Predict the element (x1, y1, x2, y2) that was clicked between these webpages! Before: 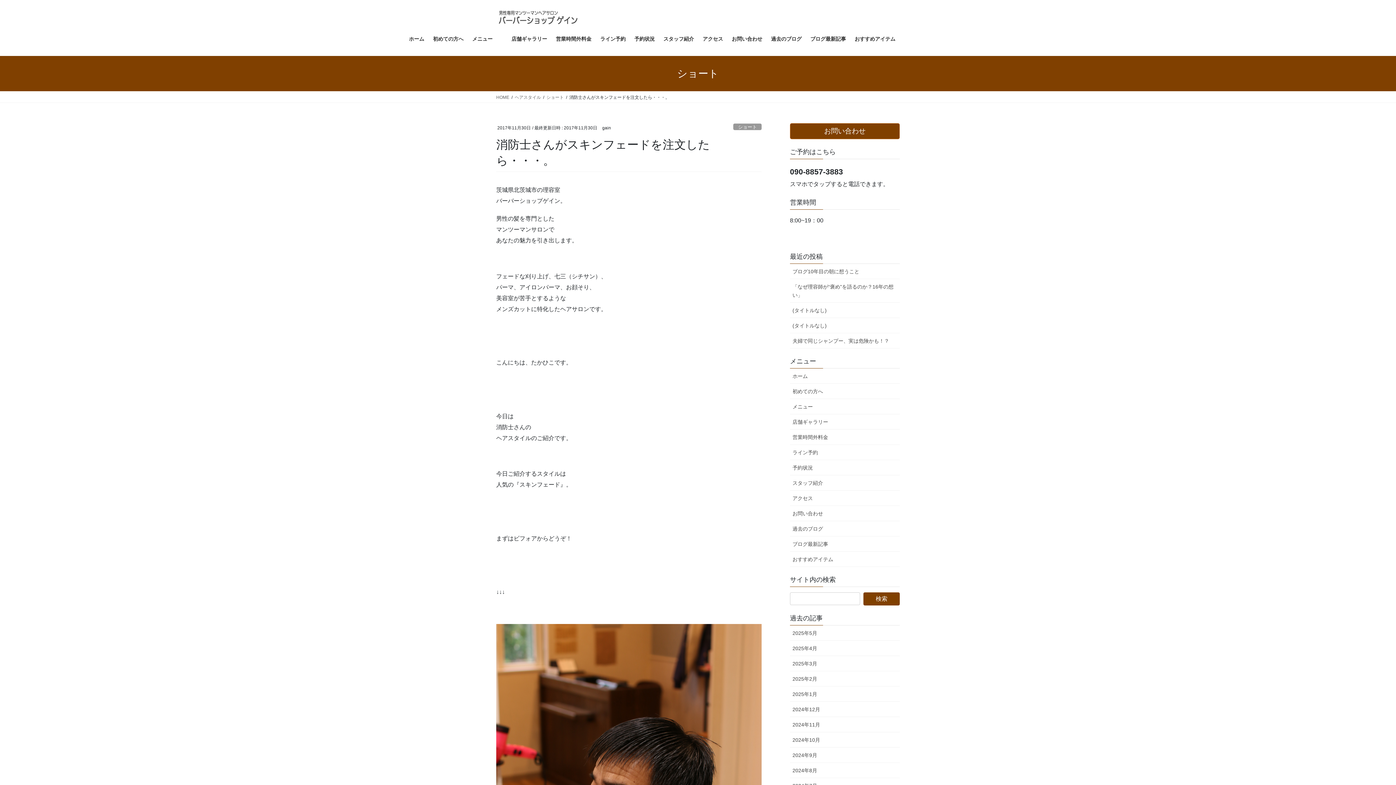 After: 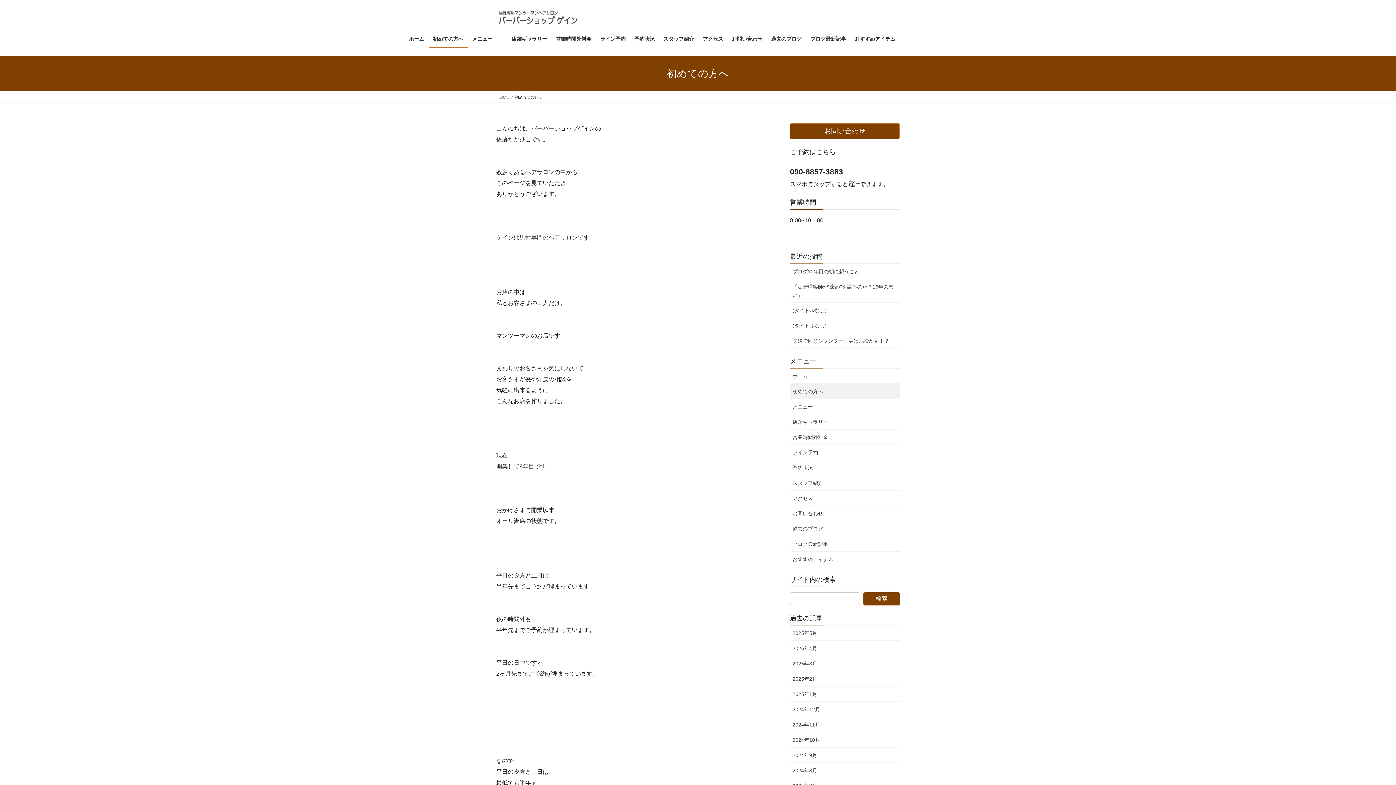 Action: bbox: (428, 30, 468, 47) label: 初めての方へ